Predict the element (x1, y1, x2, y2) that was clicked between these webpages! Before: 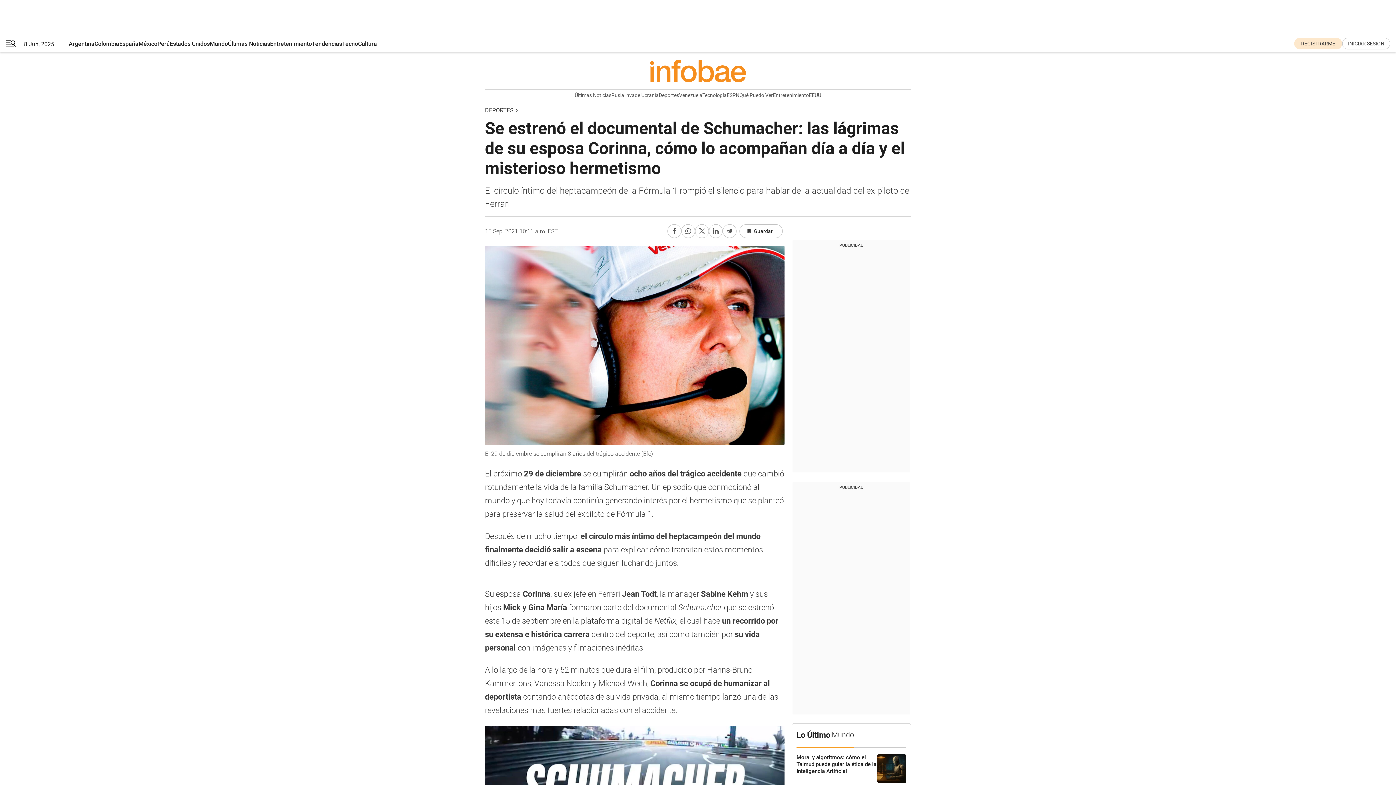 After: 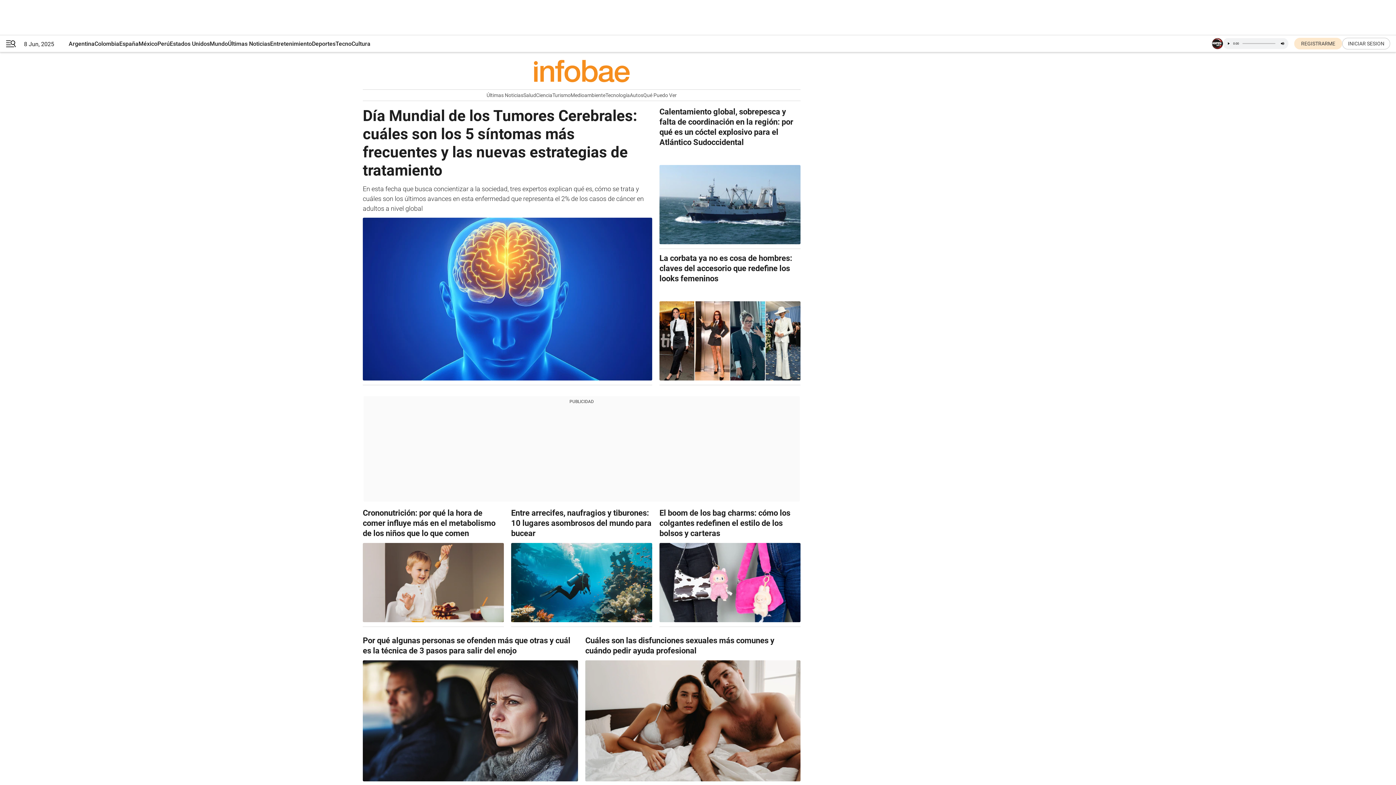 Action: label: Tendencias bbox: (312, 35, 342, 52)